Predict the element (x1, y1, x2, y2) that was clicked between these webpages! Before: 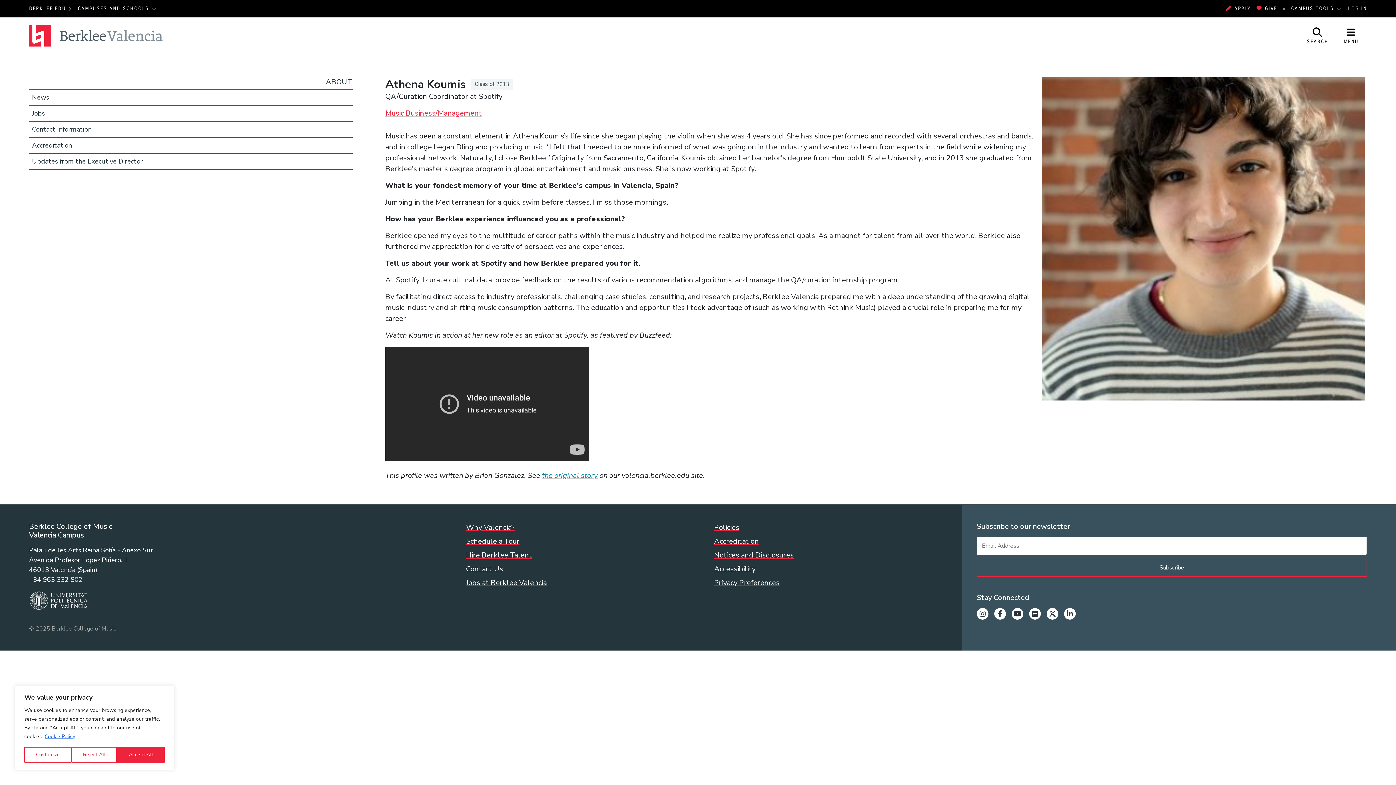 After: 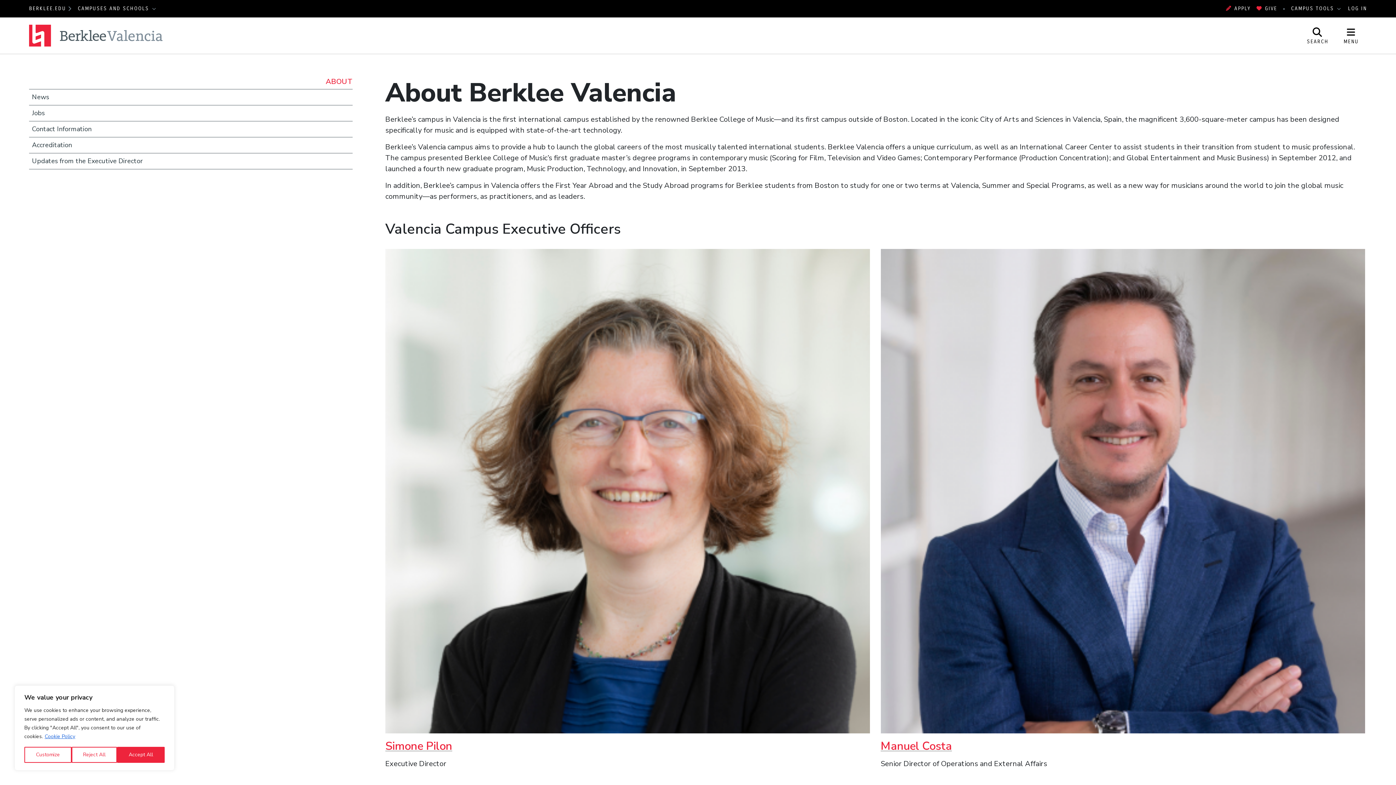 Action: label: ABOUT bbox: (325, 77, 352, 86)